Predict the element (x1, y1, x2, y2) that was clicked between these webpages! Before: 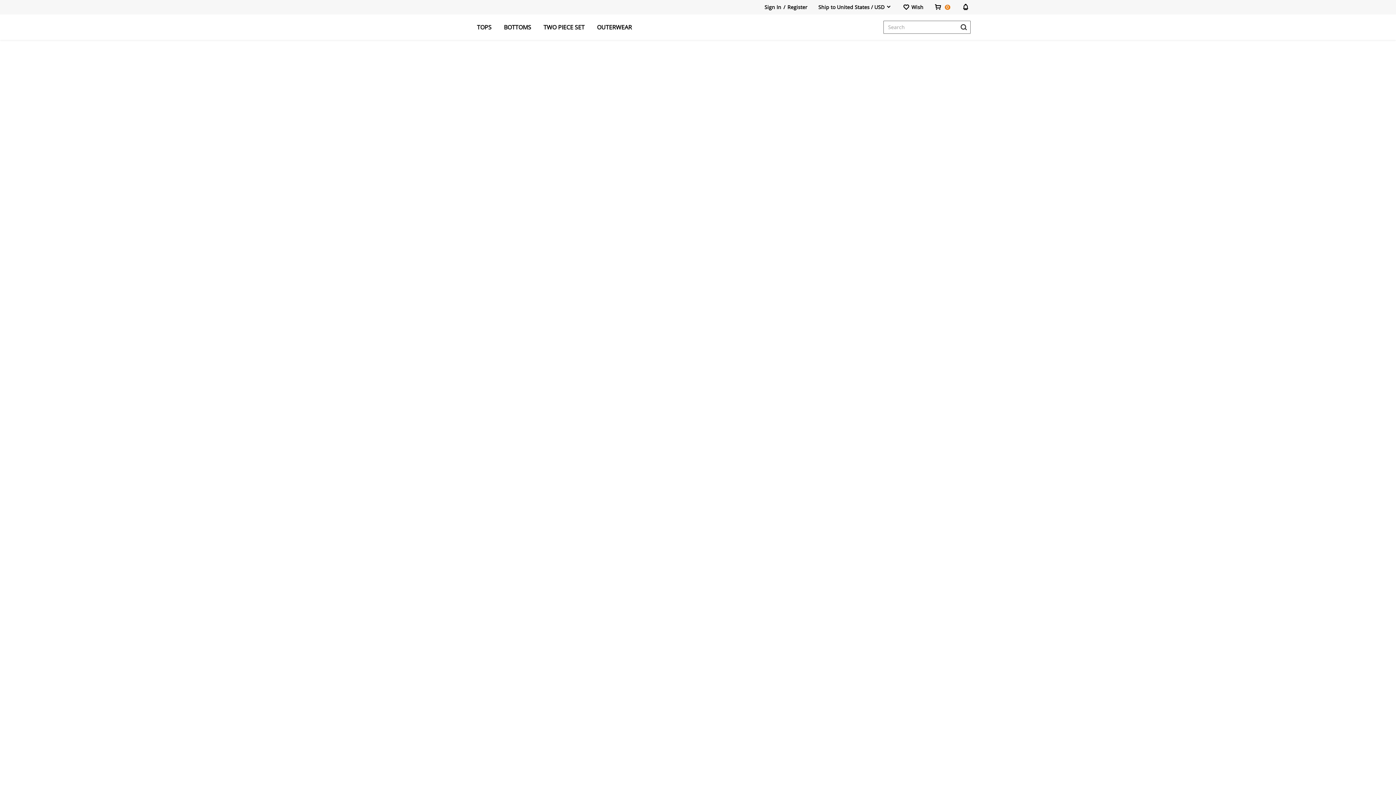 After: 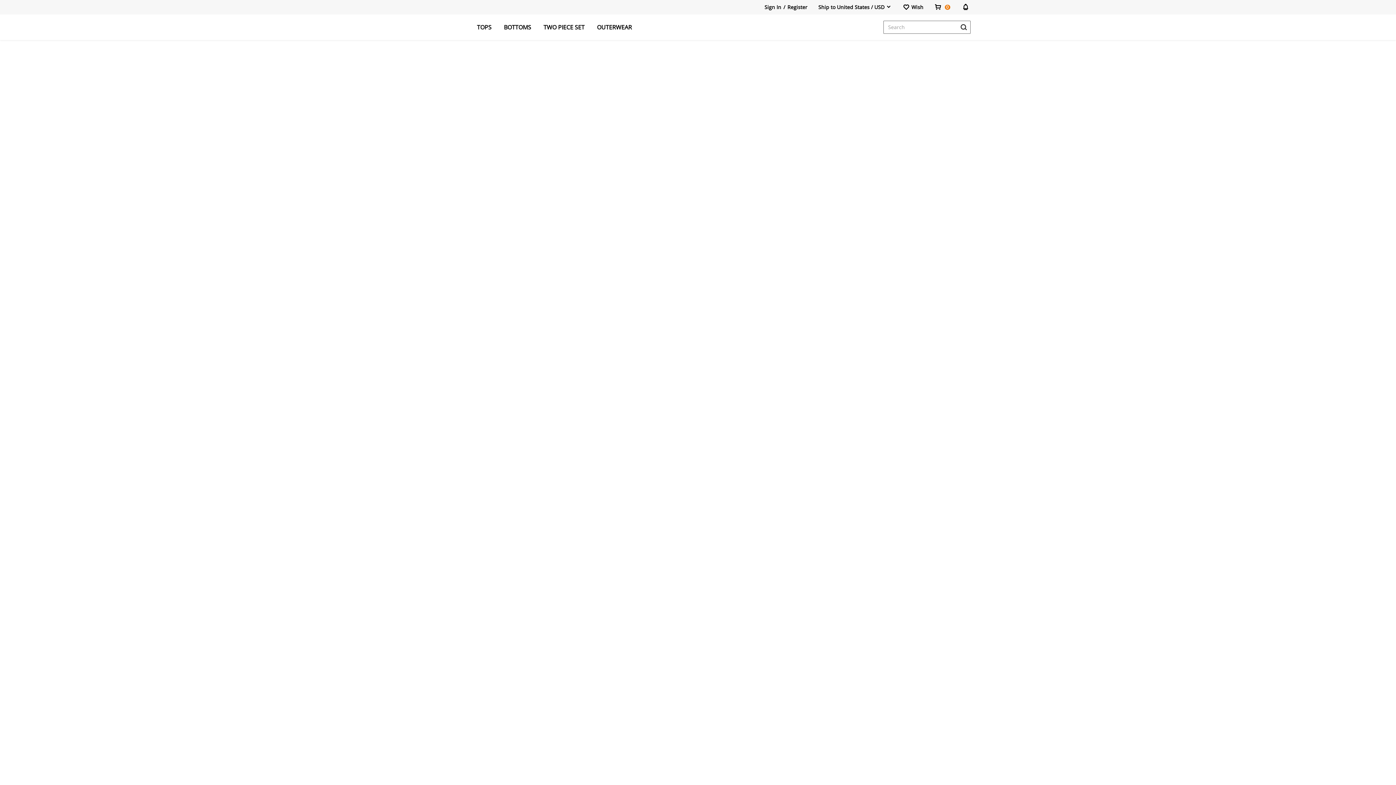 Action: bbox: (425, 14, 461, 39)